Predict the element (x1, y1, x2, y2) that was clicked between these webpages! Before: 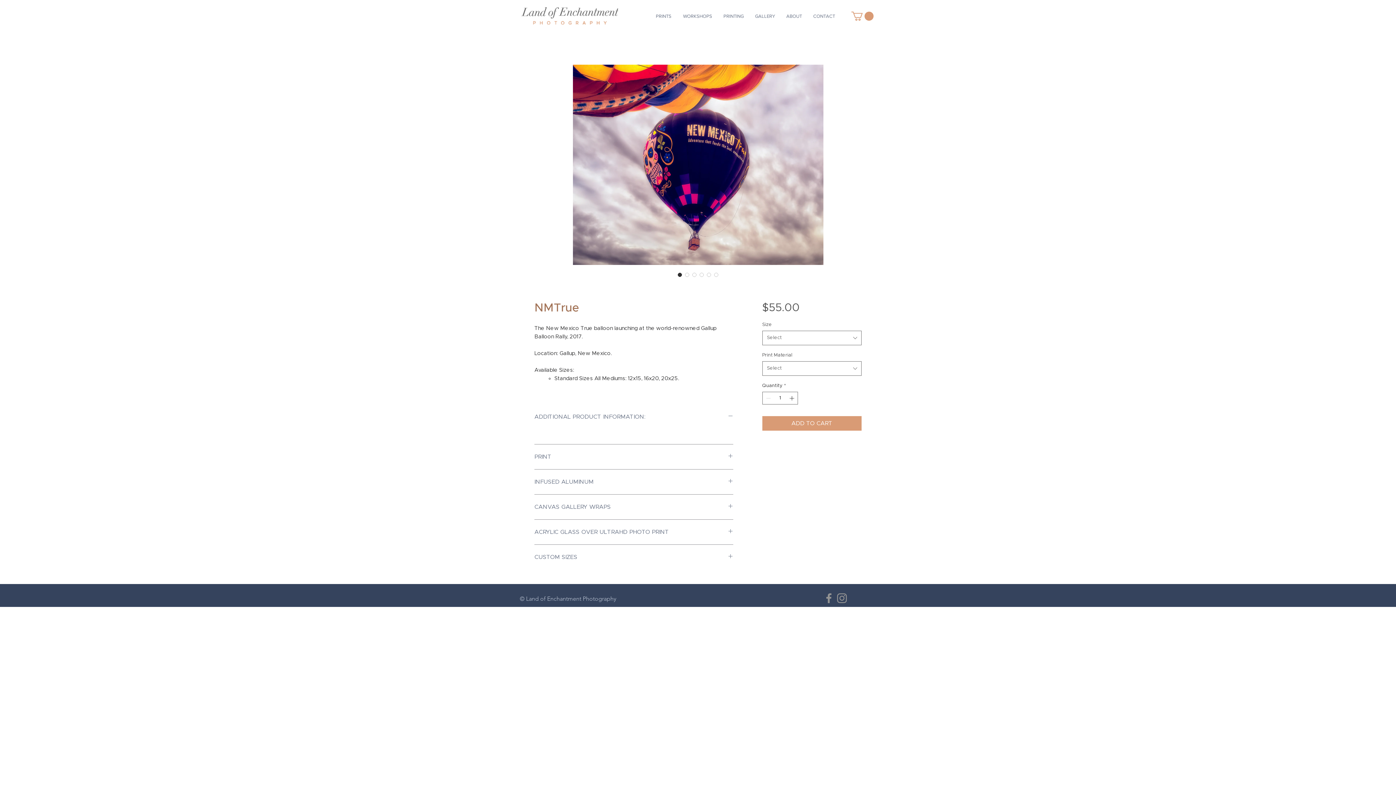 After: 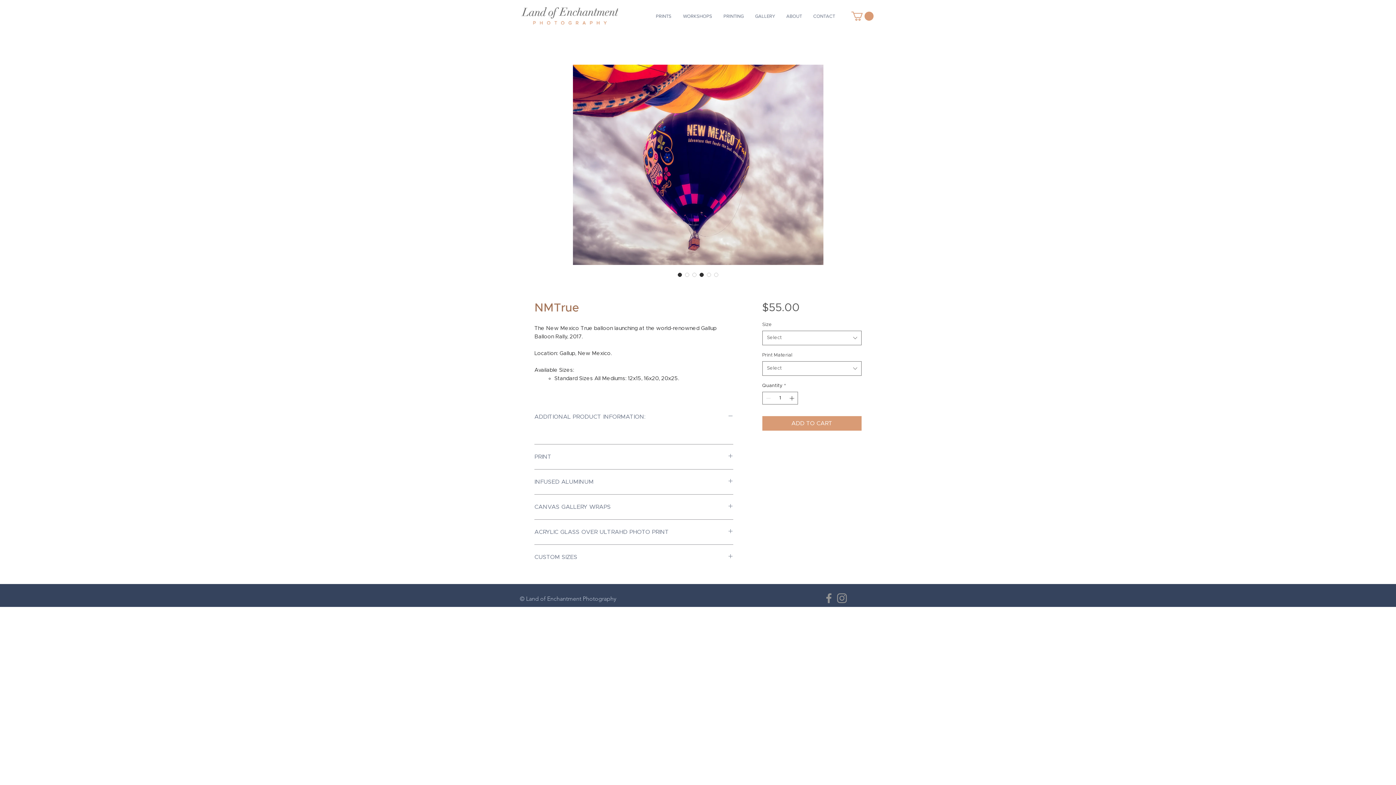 Action: label: Image selector: NMTrue bbox: (698, 271, 705, 278)